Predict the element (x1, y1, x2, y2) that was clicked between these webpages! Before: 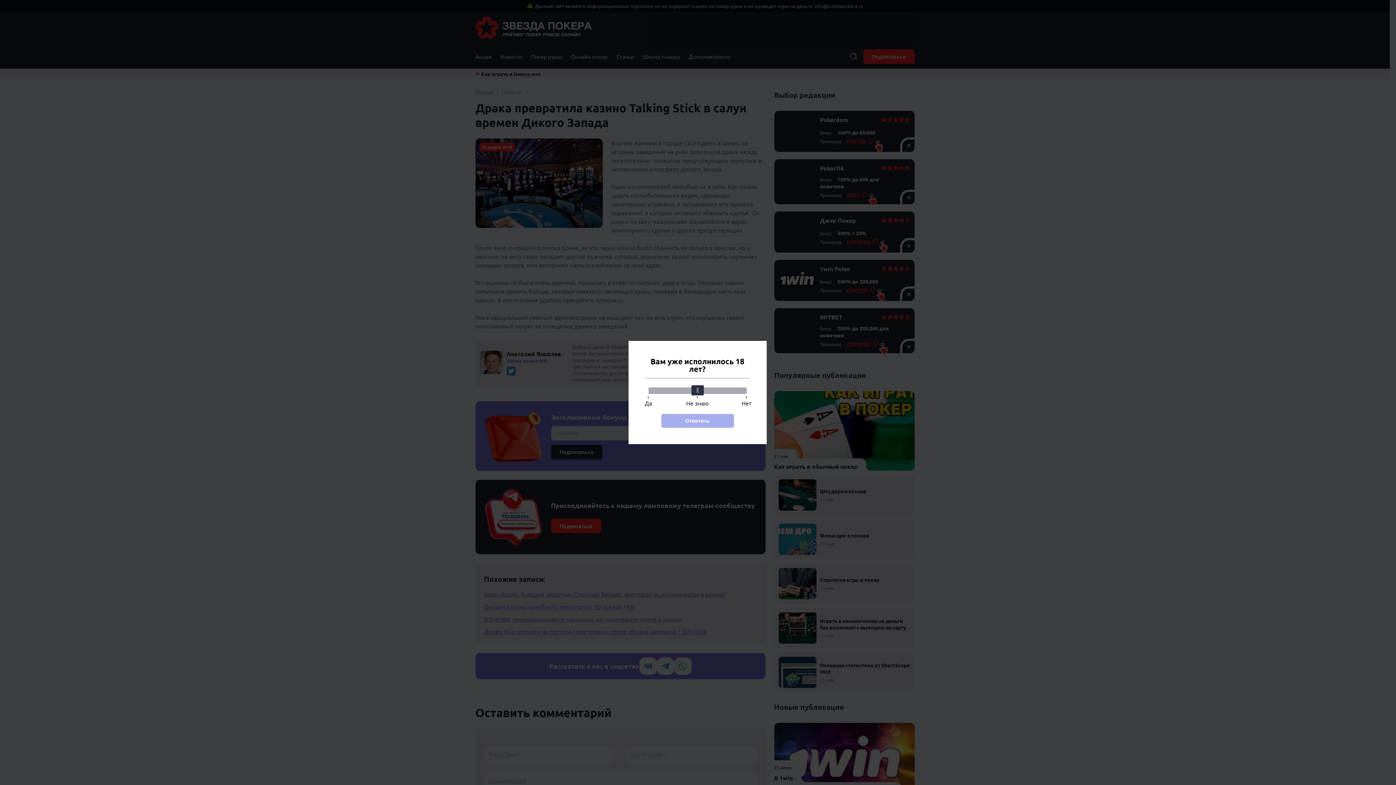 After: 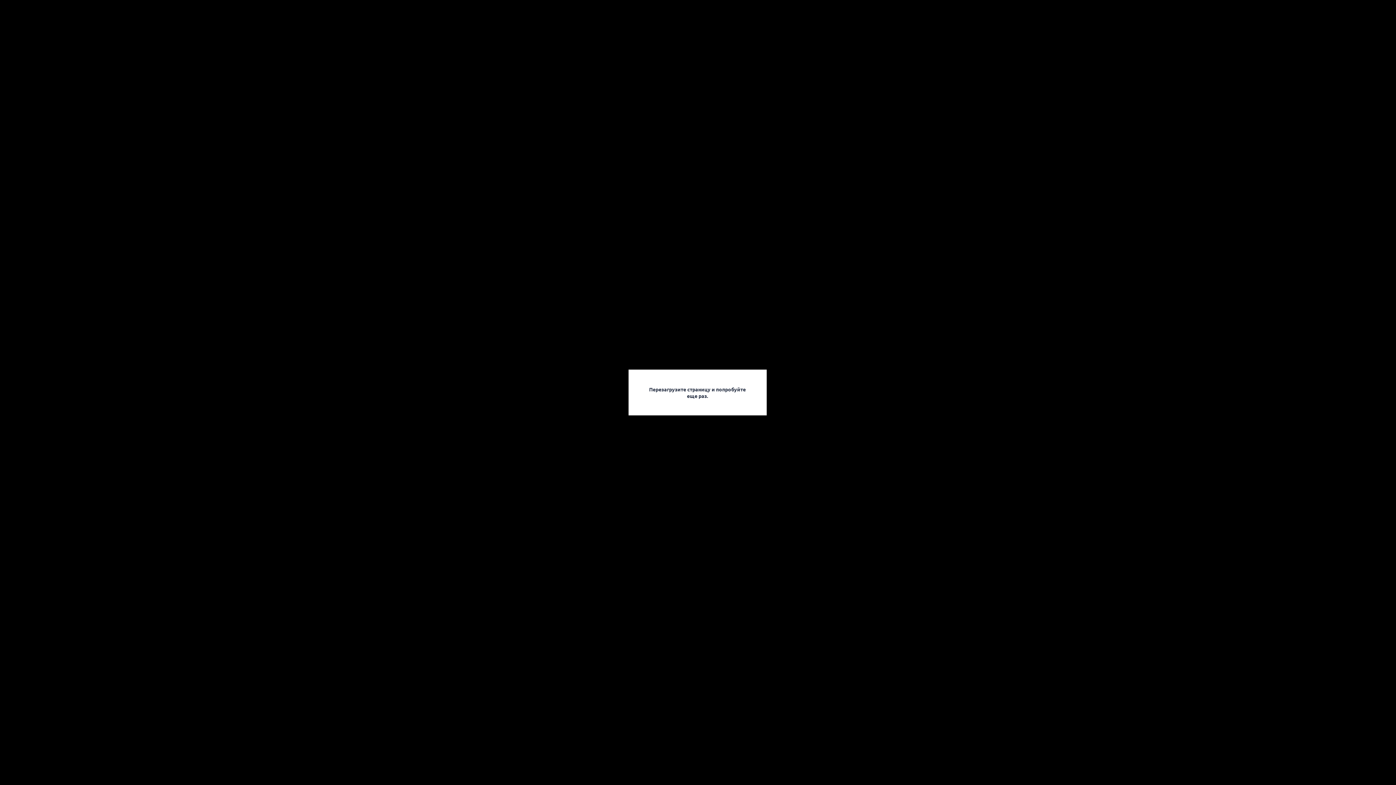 Action: label: Ответить bbox: (661, 414, 734, 428)